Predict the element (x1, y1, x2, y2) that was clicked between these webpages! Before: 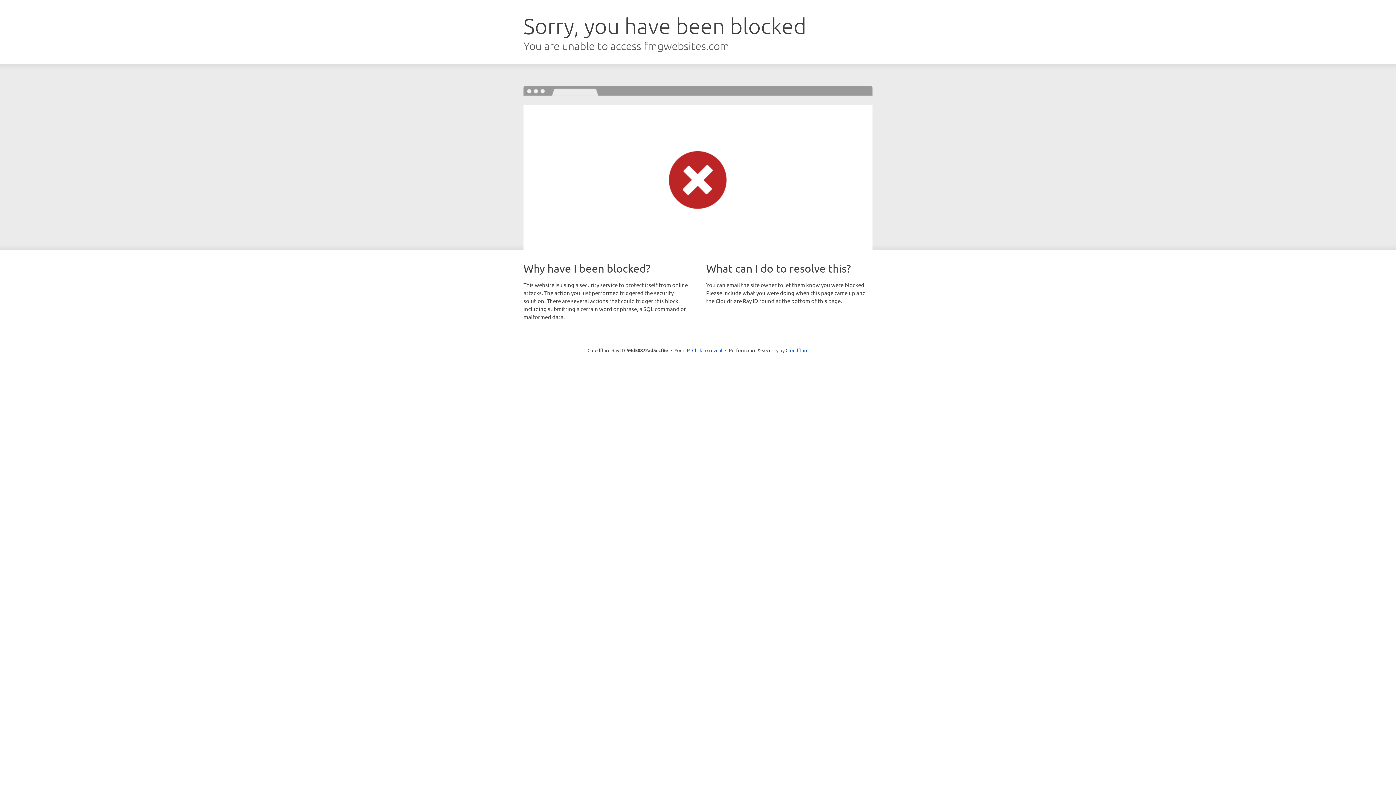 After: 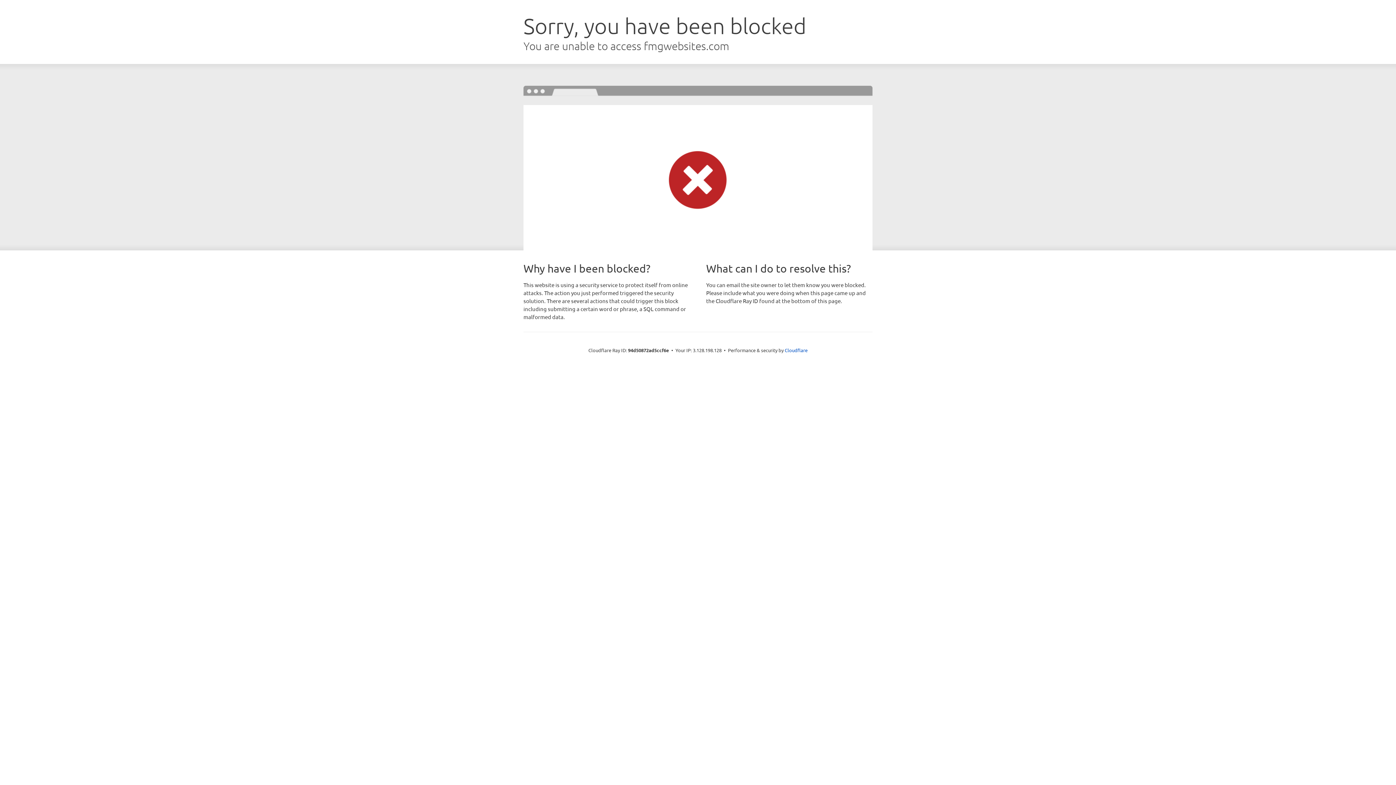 Action: label: Click to reveal bbox: (692, 346, 722, 353)